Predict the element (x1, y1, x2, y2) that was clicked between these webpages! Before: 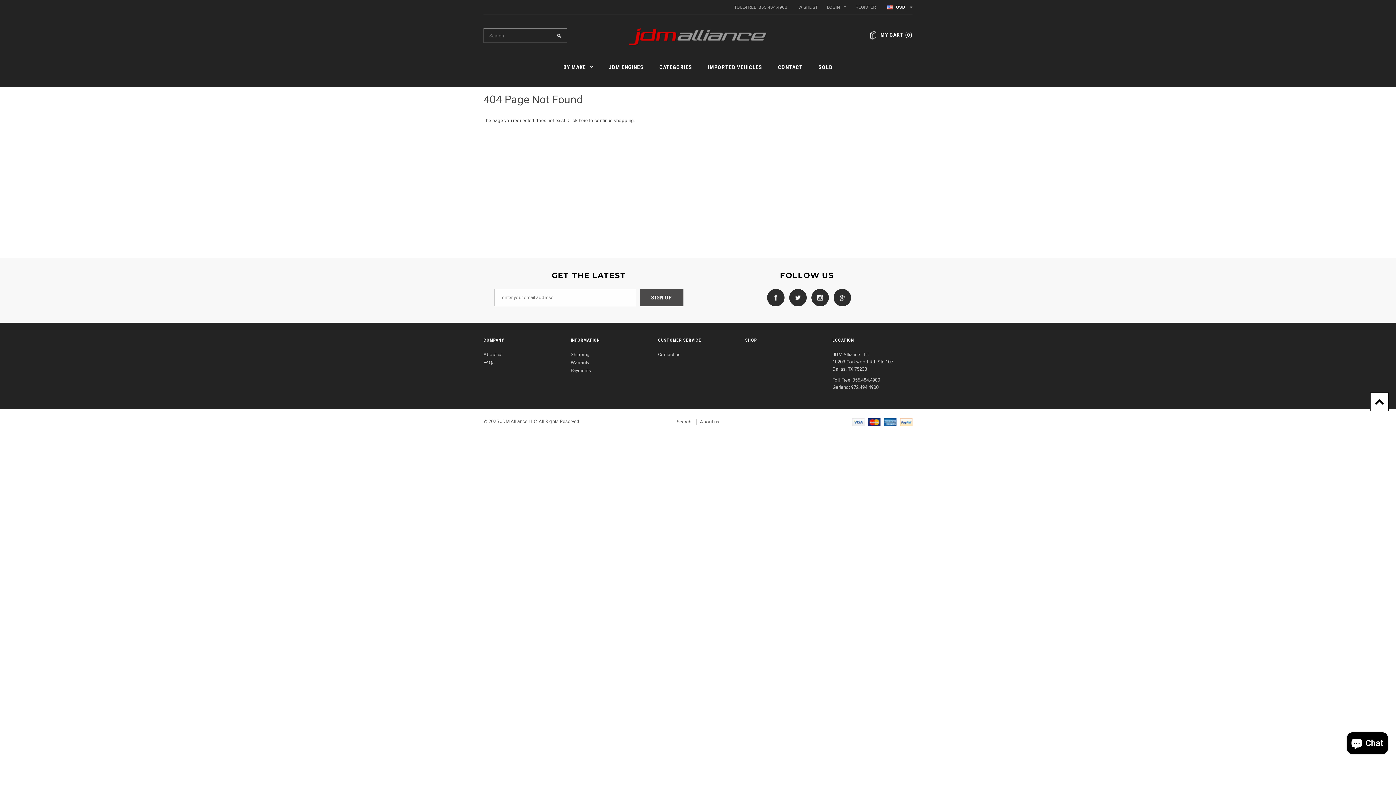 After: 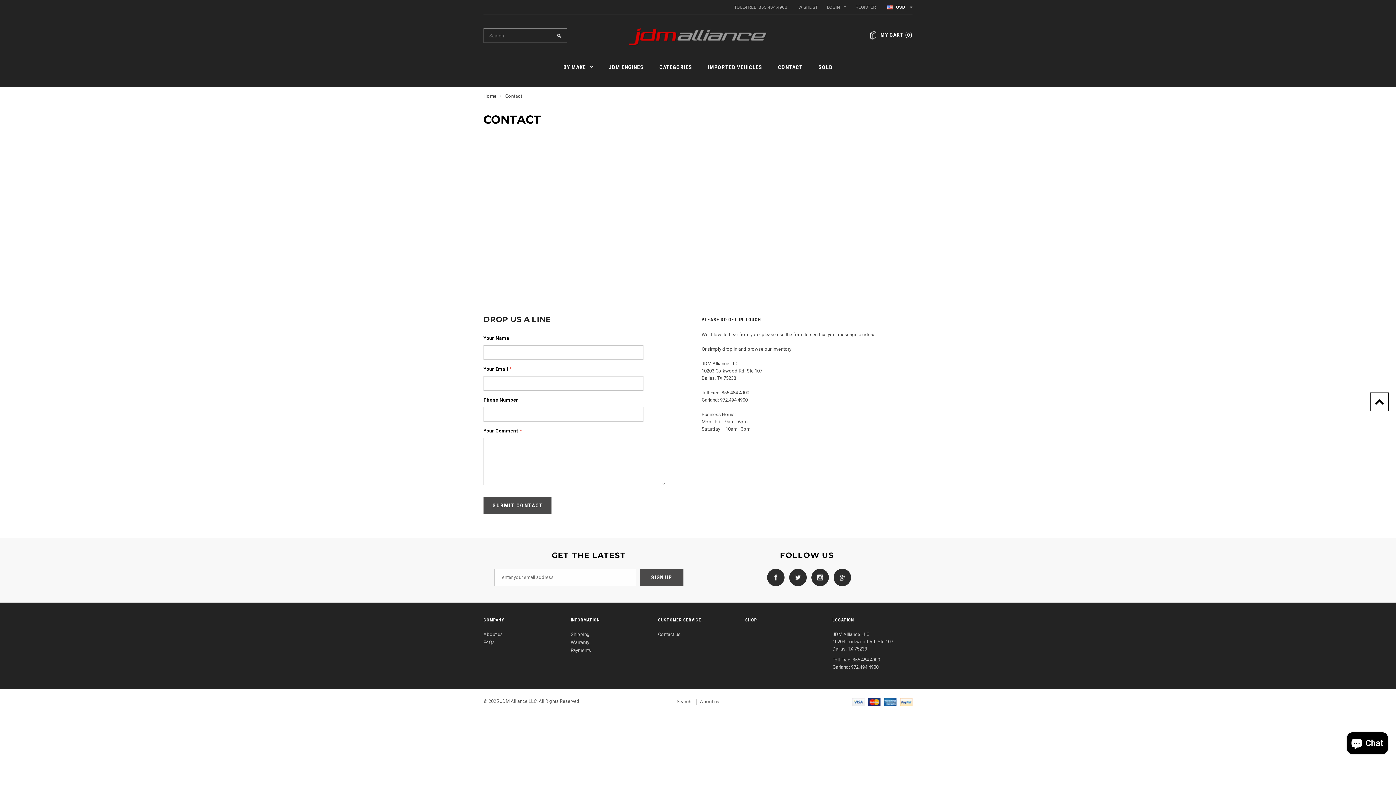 Action: label: Contact us bbox: (658, 351, 680, 357)